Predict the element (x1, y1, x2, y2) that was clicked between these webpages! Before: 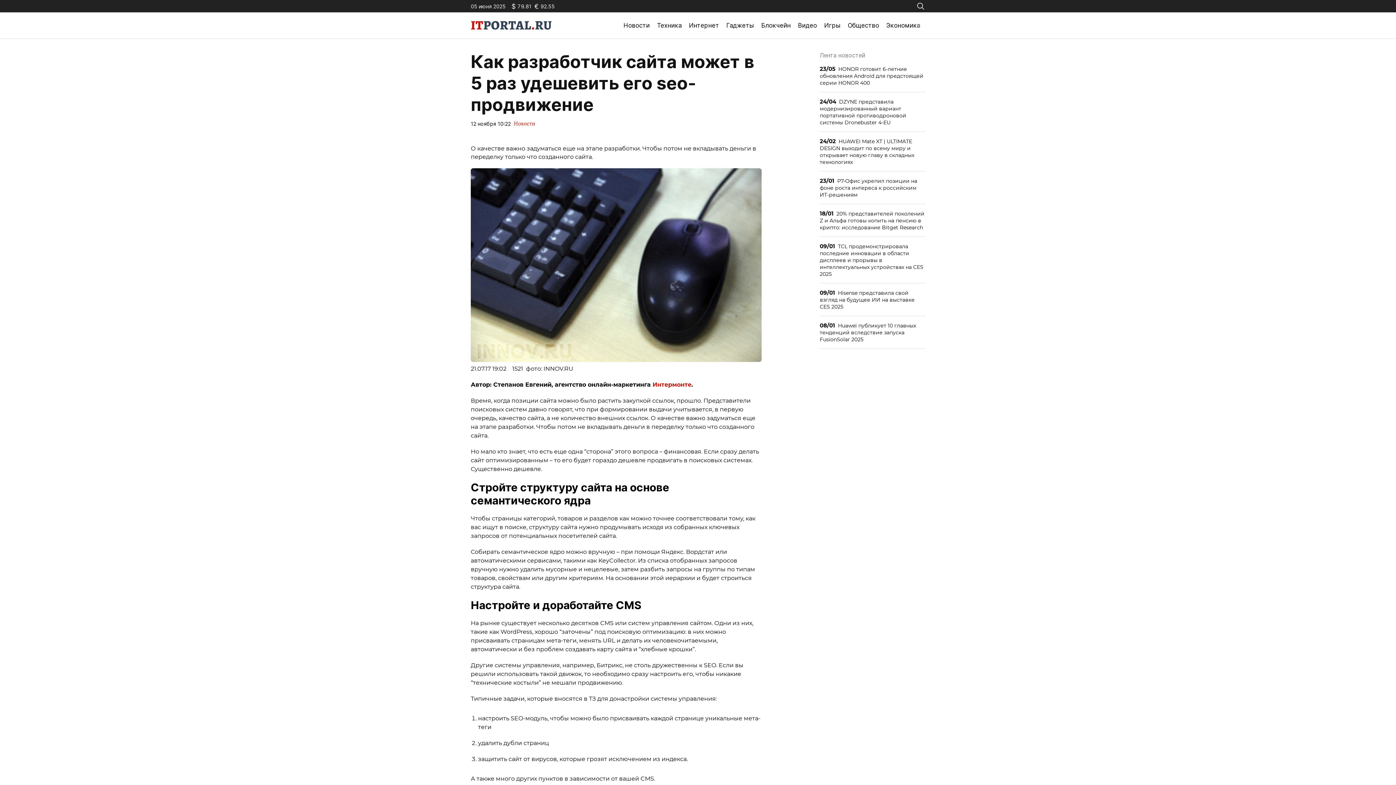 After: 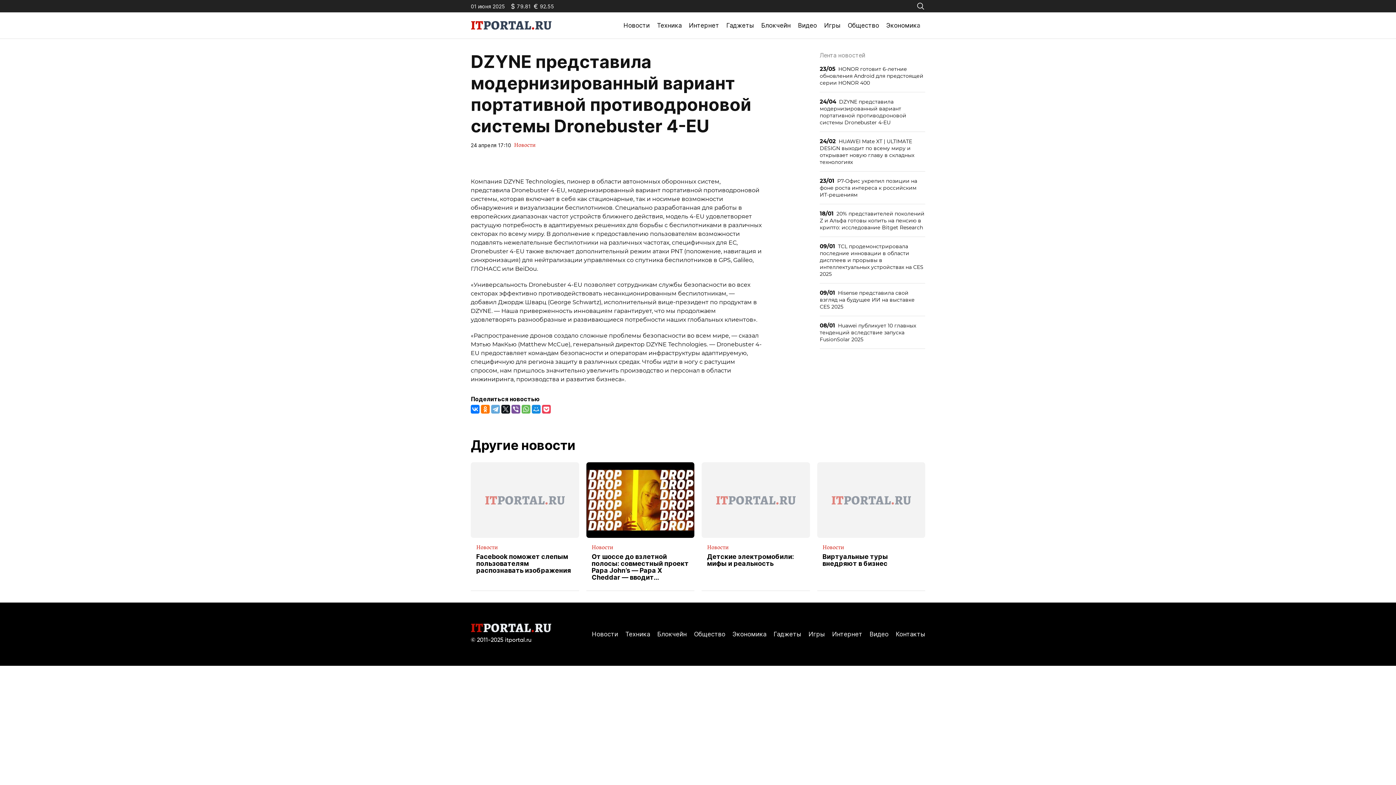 Action: bbox: (820, 92, 925, 131) label: 24/04DZYNE представила модернизированный вариант портативной противодроновой системы Dronebuster 4-EU